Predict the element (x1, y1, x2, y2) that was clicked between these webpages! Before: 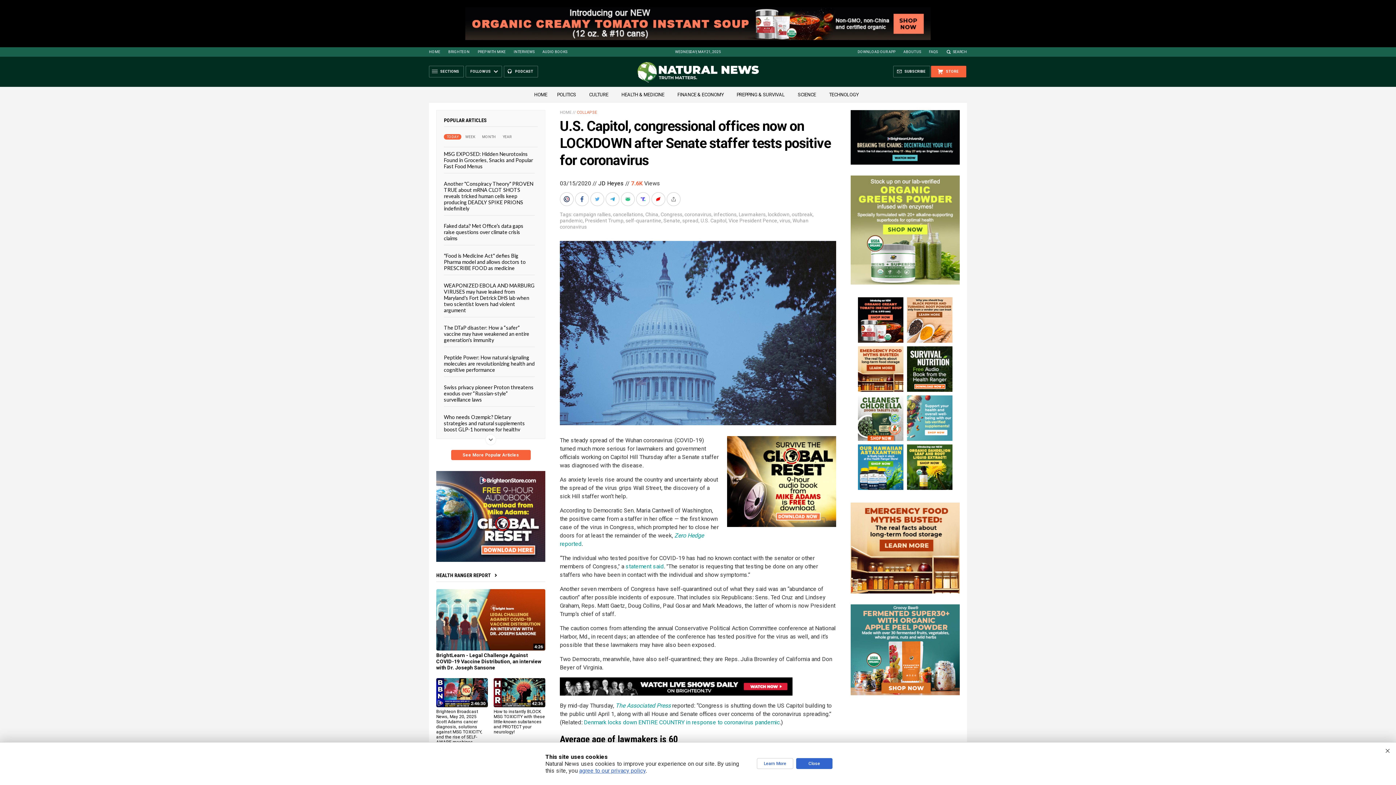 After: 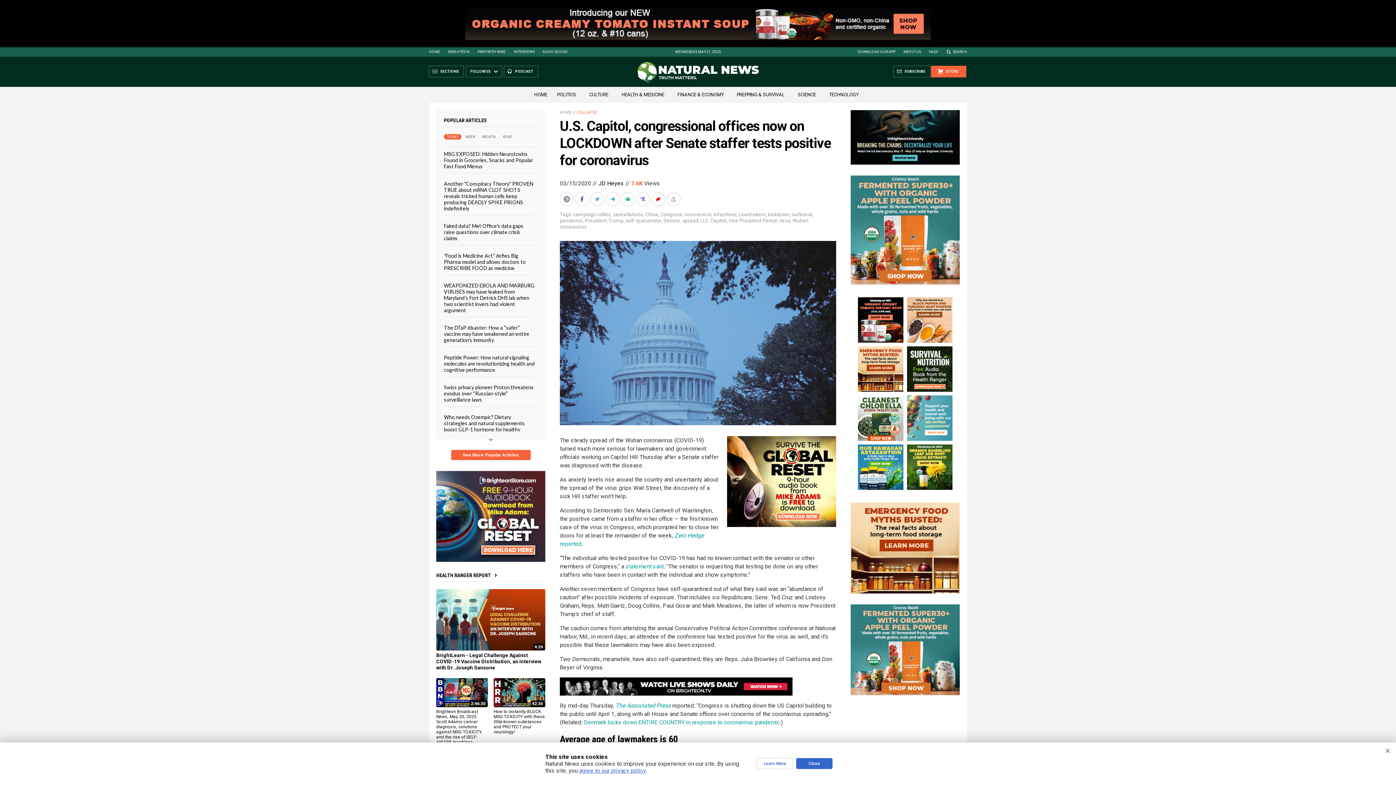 Action: bbox: (858, 395, 903, 441)